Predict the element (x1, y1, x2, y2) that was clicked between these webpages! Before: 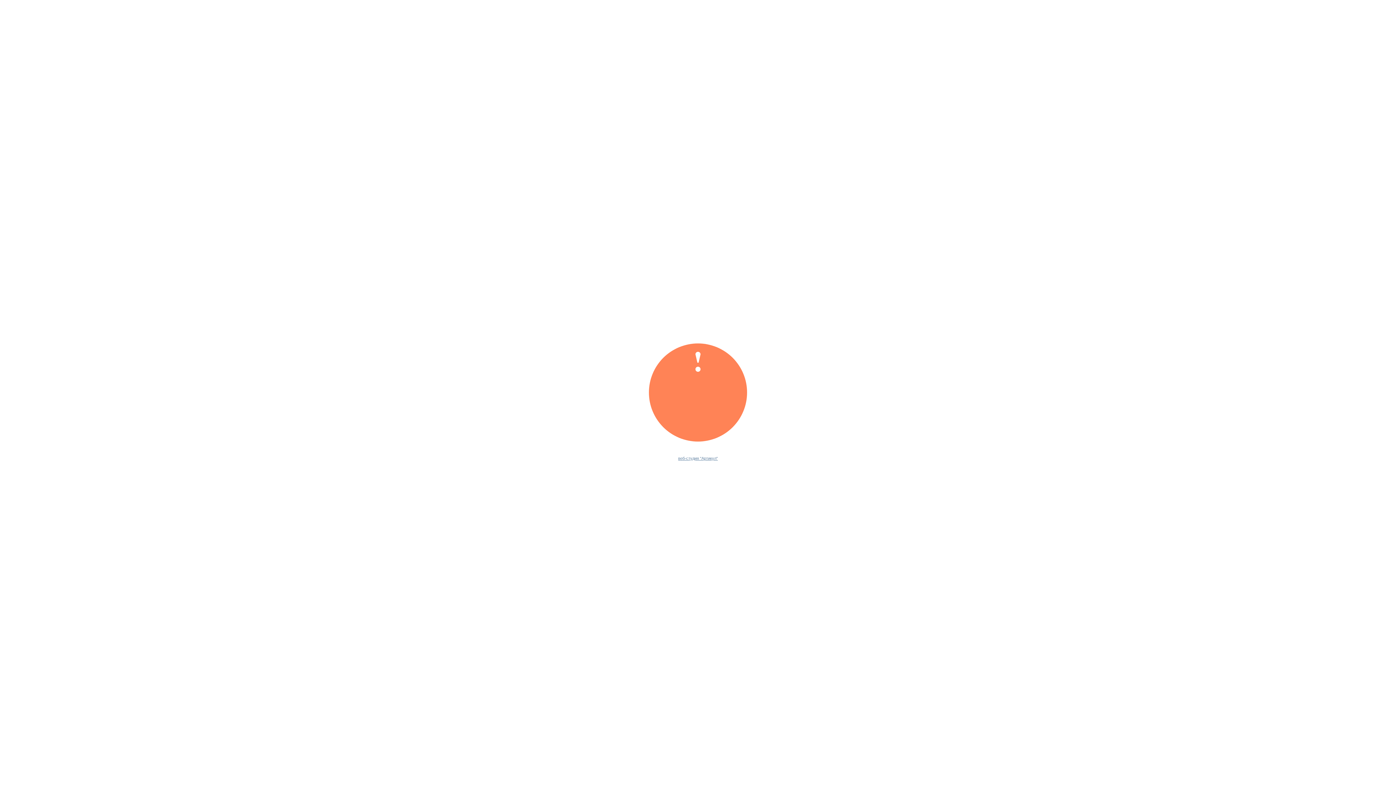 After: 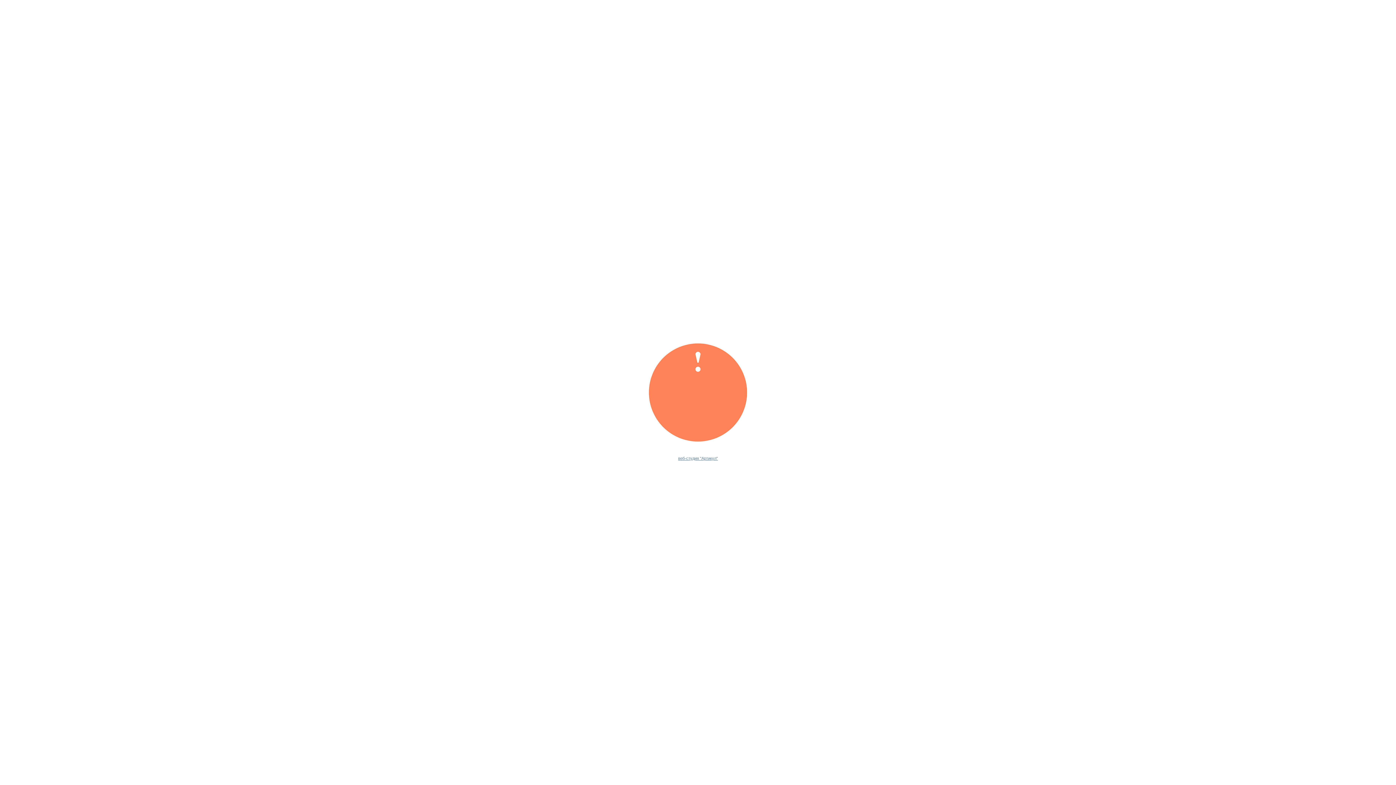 Action: label: веб-студия "Артикул" bbox: (678, 456, 718, 460)